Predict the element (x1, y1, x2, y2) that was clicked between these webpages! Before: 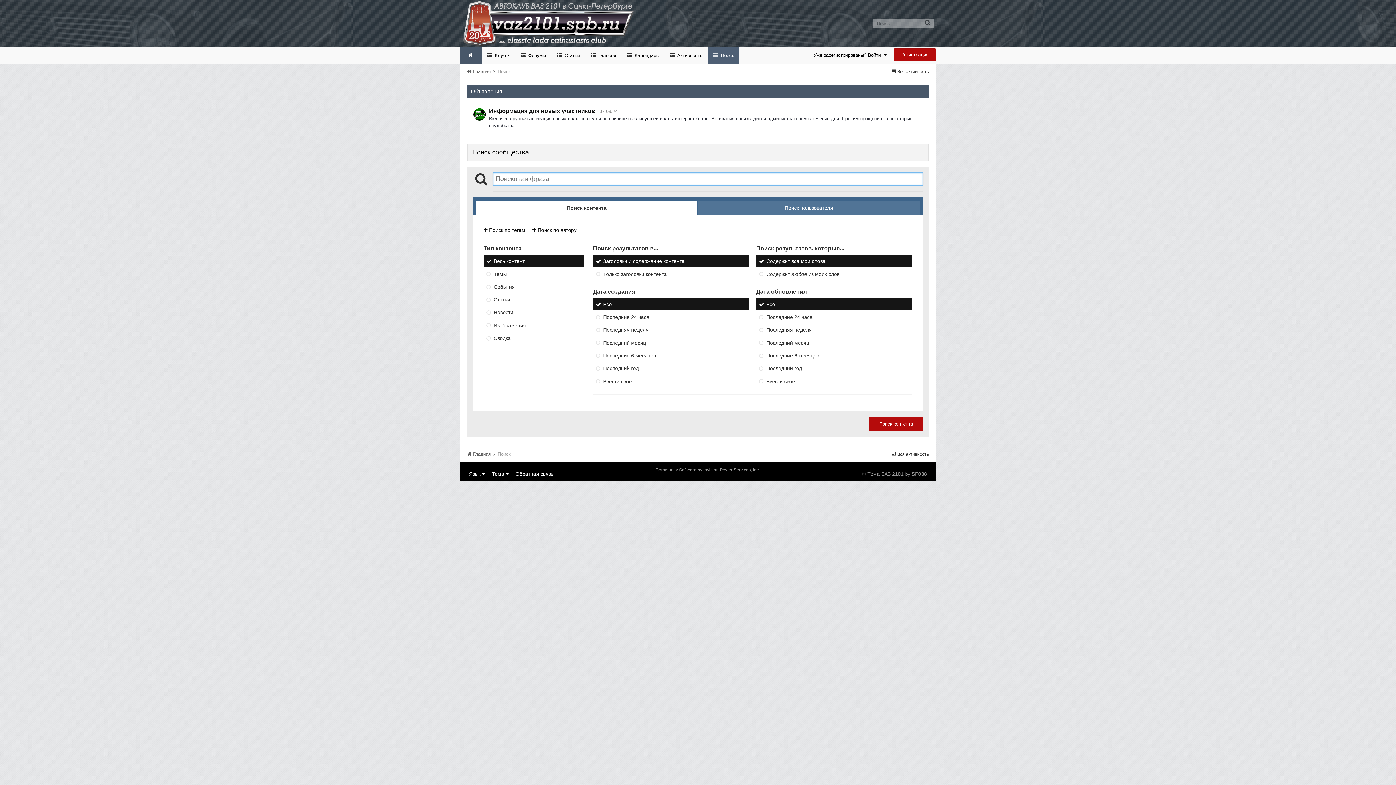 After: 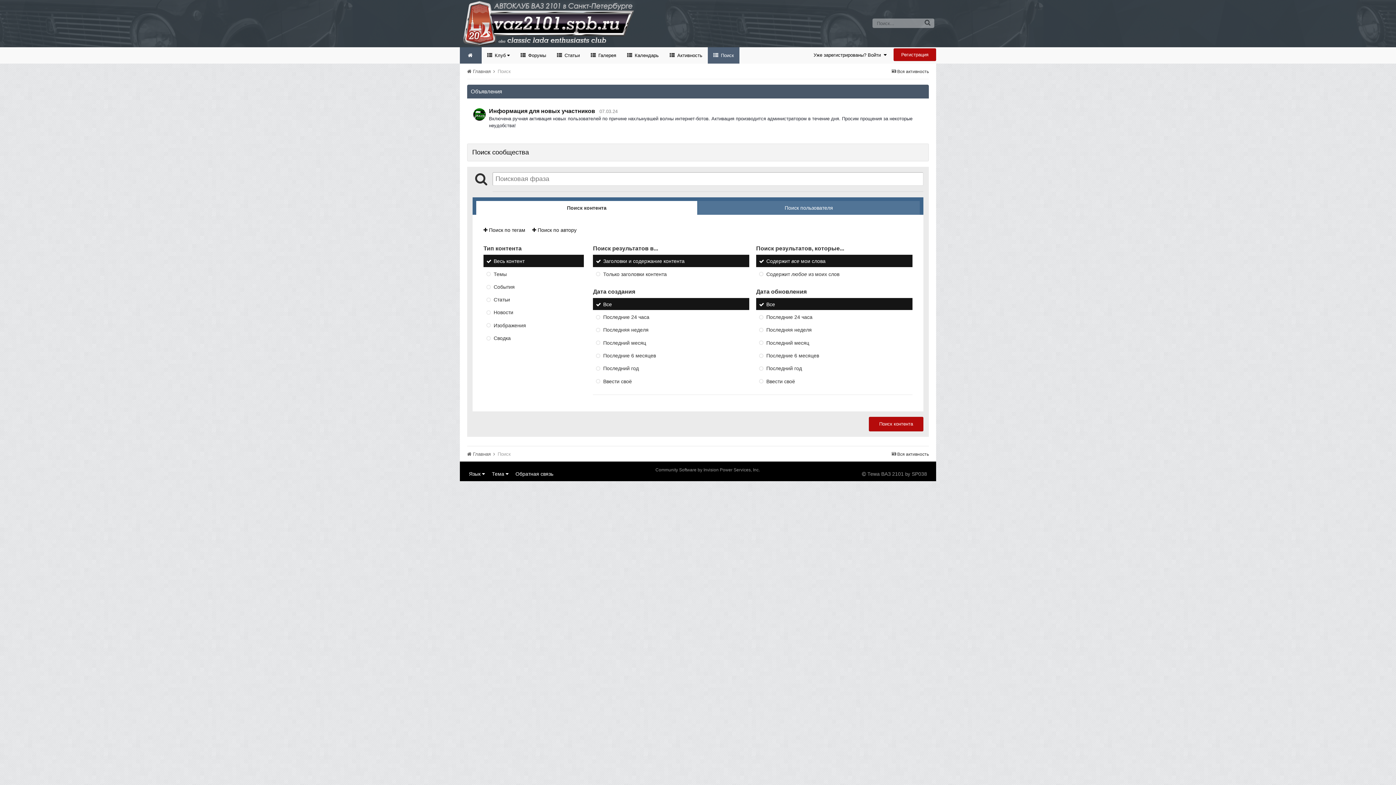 Action: bbox: (756, 298, 912, 310) label: Все